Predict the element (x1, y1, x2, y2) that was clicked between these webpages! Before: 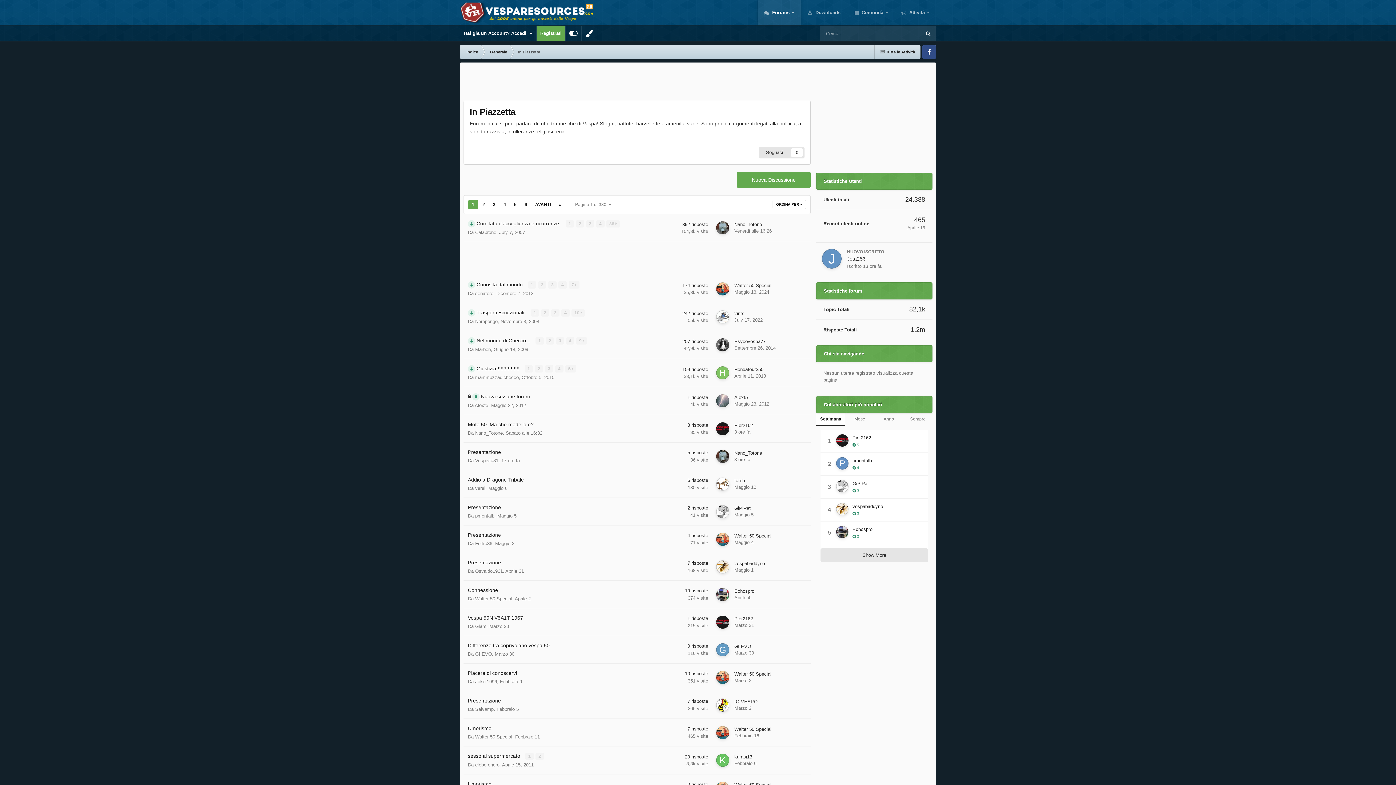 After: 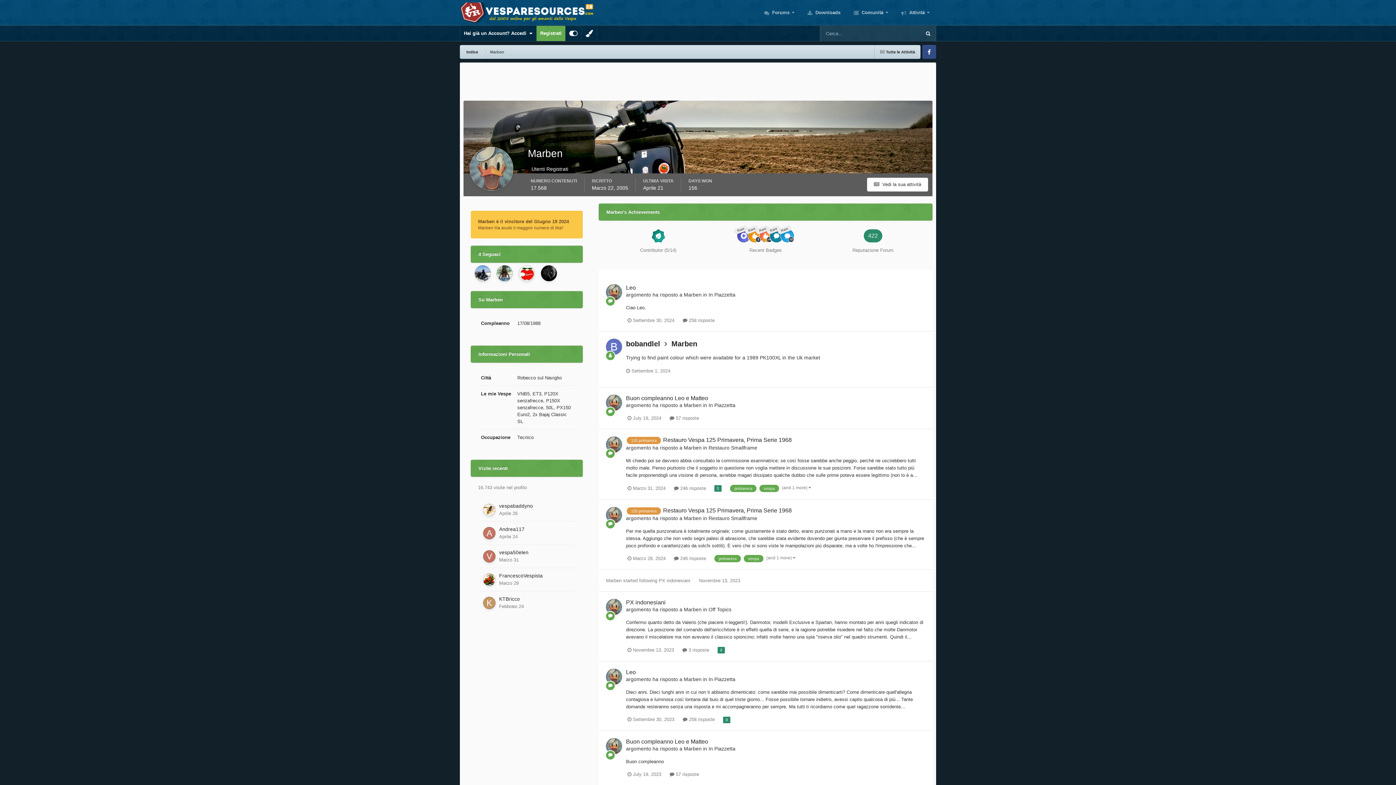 Action: bbox: (475, 346, 490, 352) label: Marben